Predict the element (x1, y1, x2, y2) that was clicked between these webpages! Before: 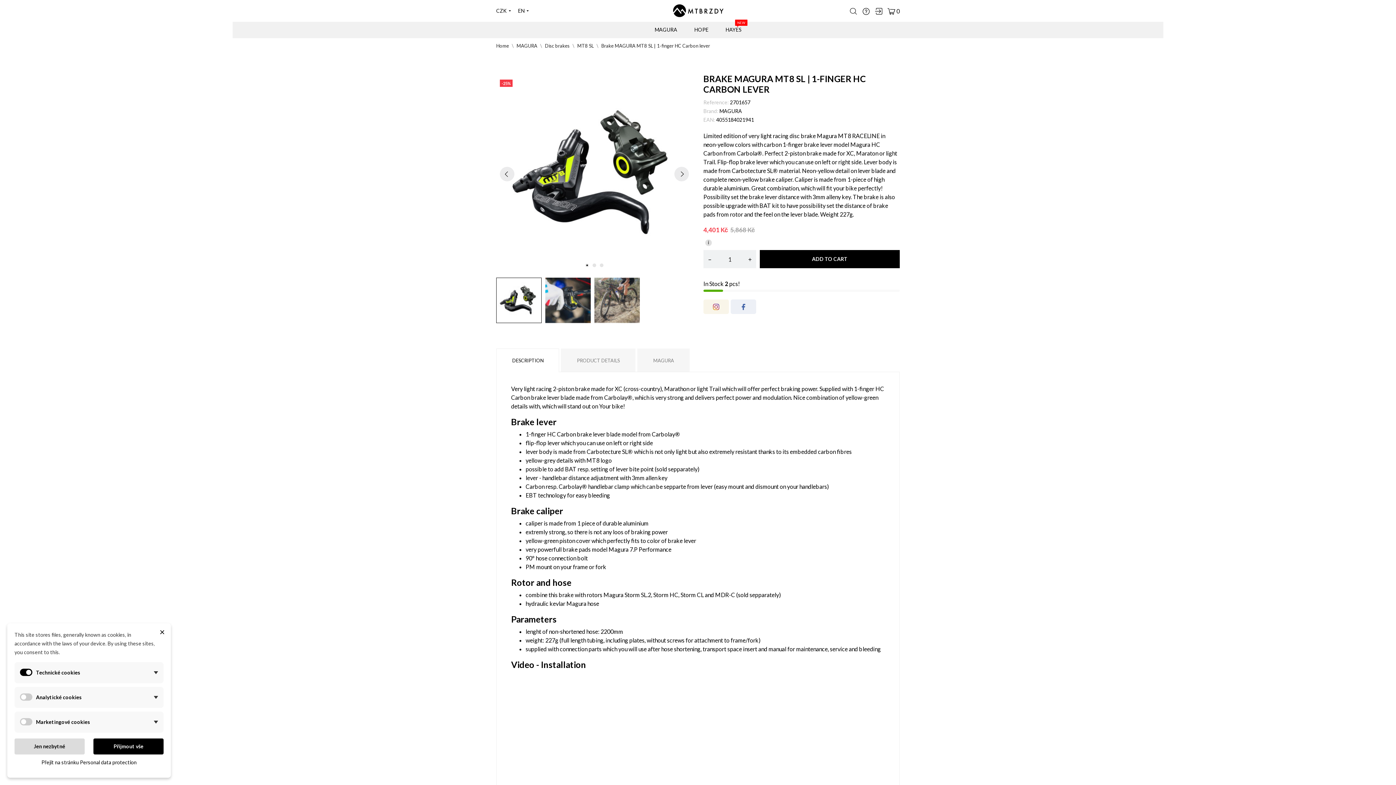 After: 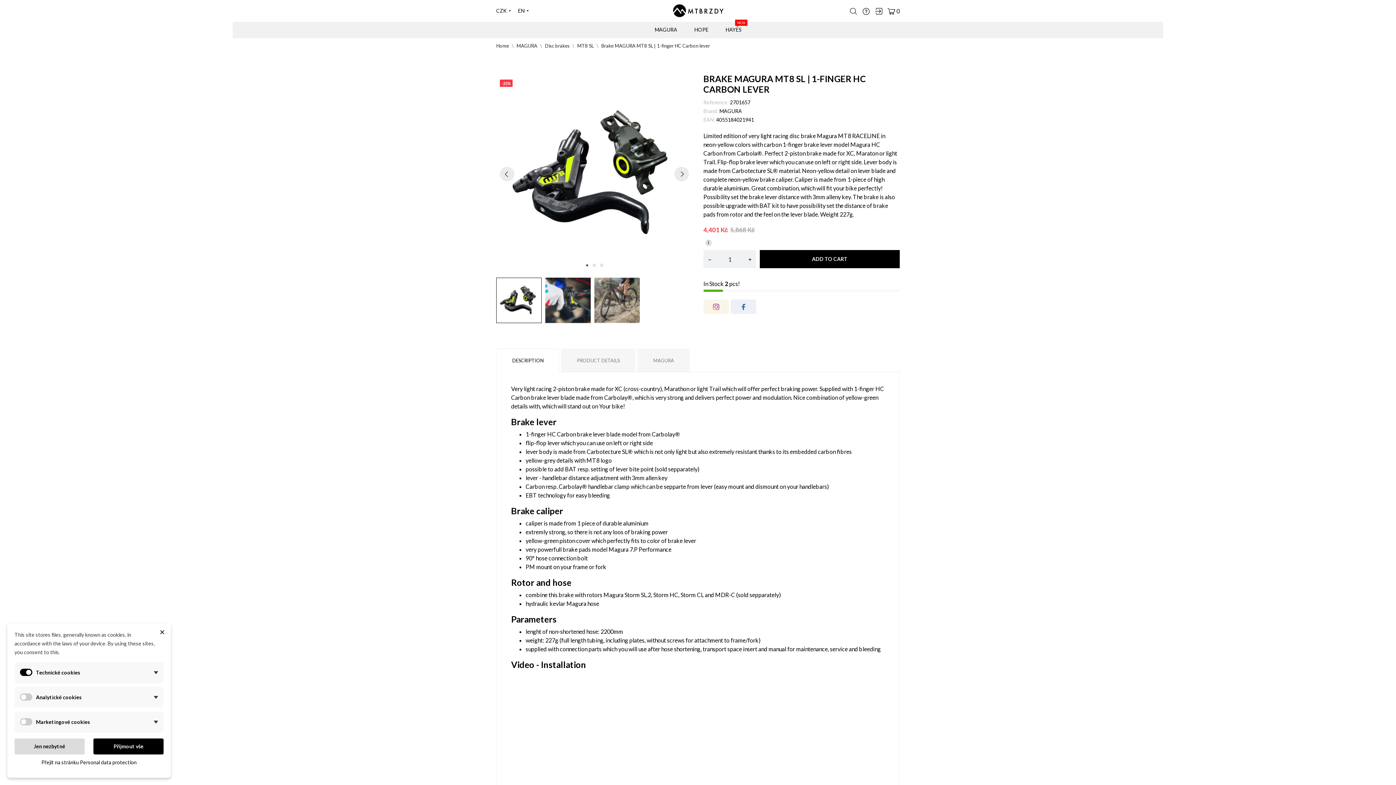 Action: bbox: (703, 299, 729, 314)